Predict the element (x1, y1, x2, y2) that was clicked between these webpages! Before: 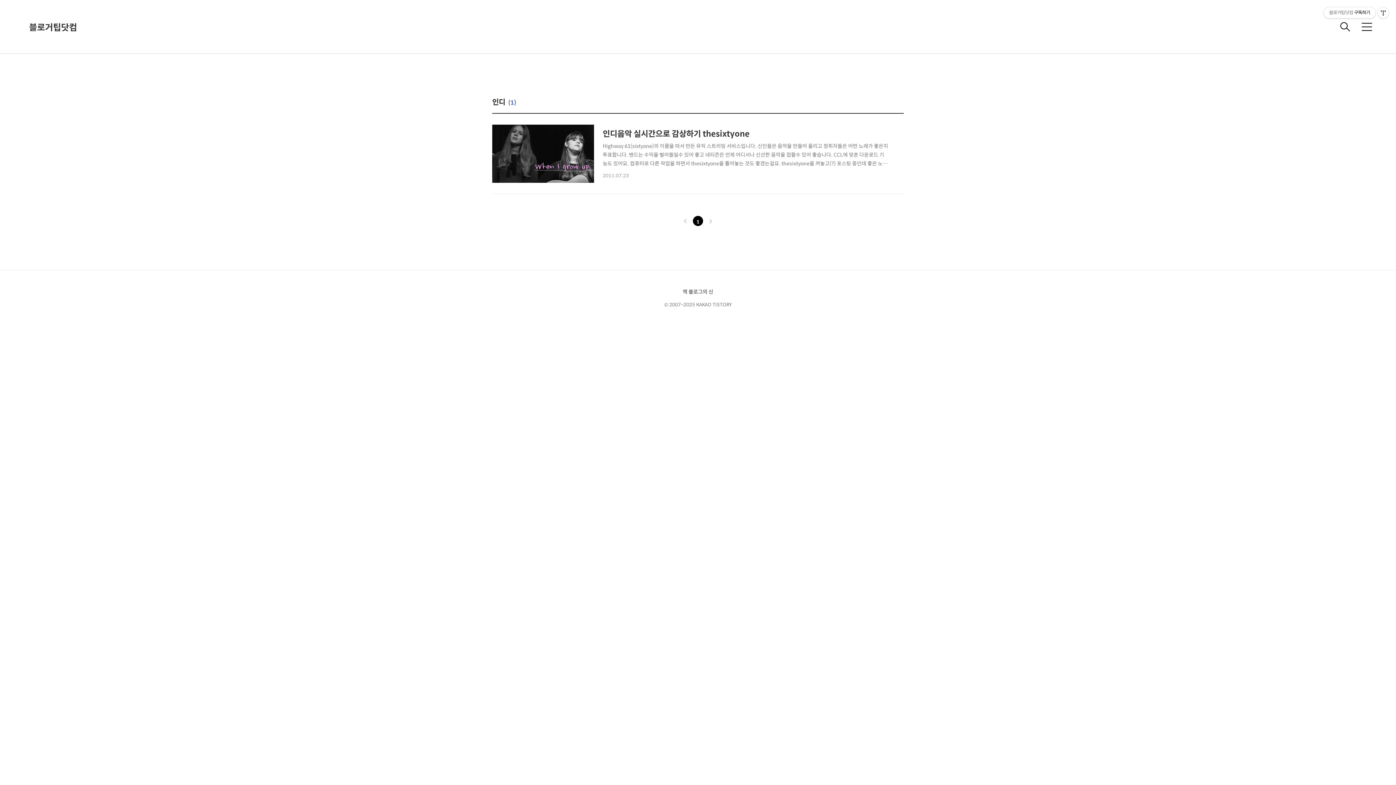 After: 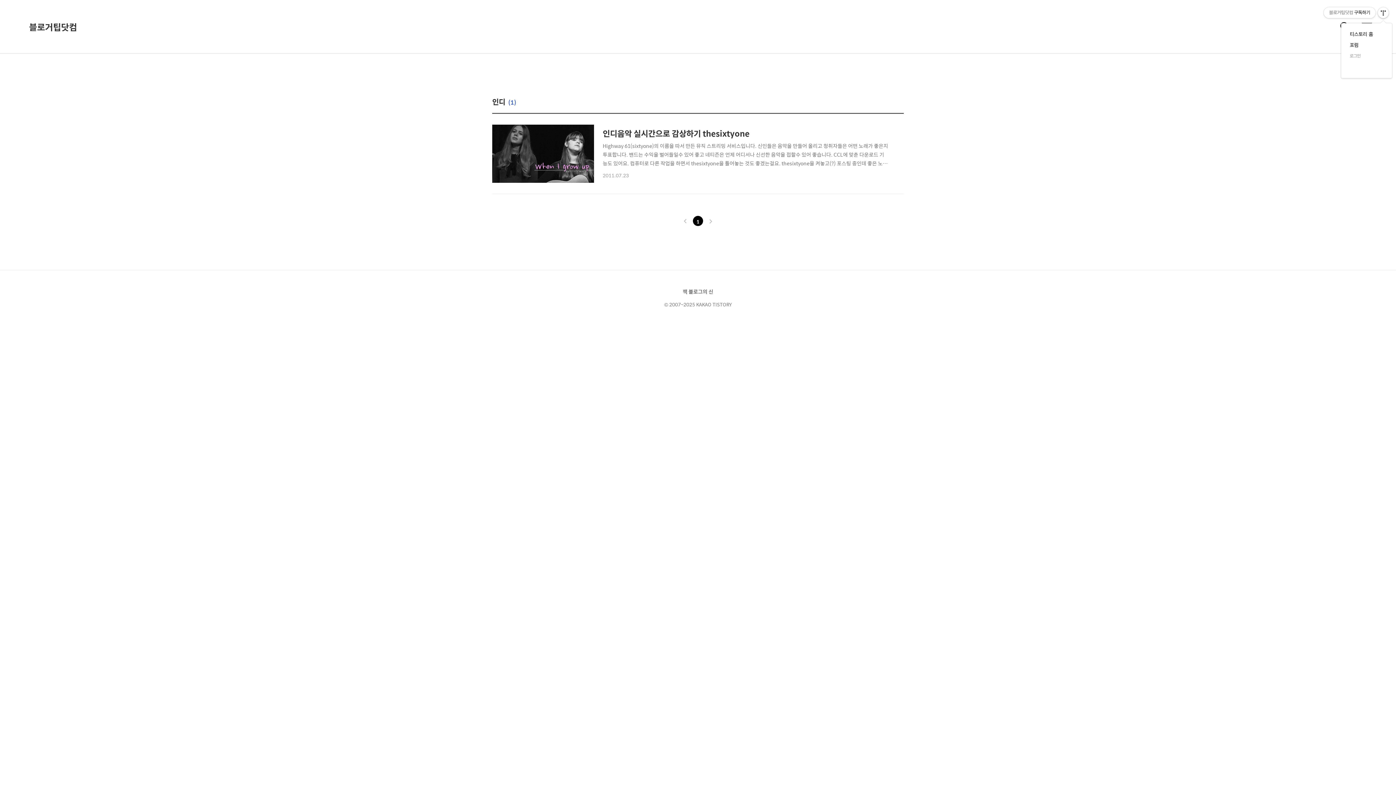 Action: bbox: (1378, 7, 1389, 18) label: 관리메뉴열기